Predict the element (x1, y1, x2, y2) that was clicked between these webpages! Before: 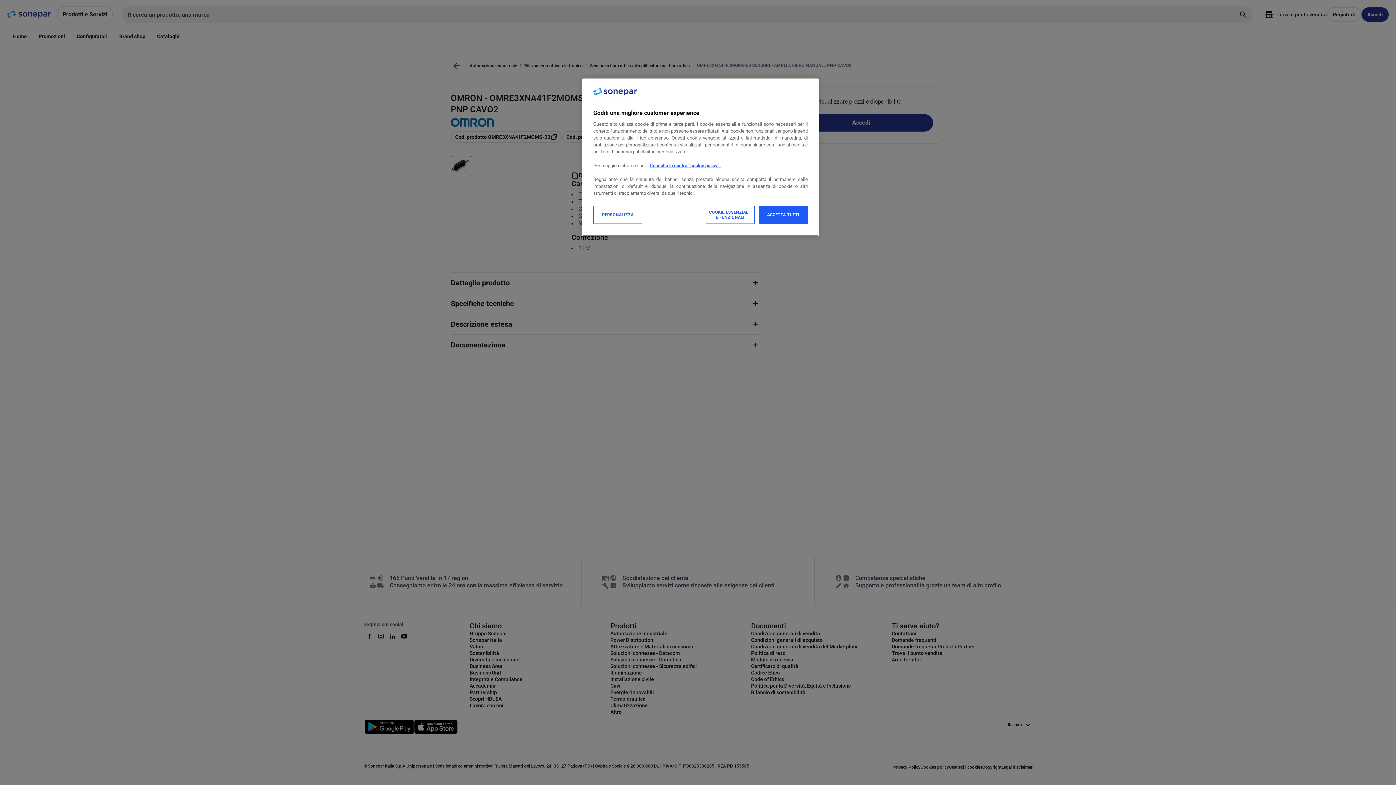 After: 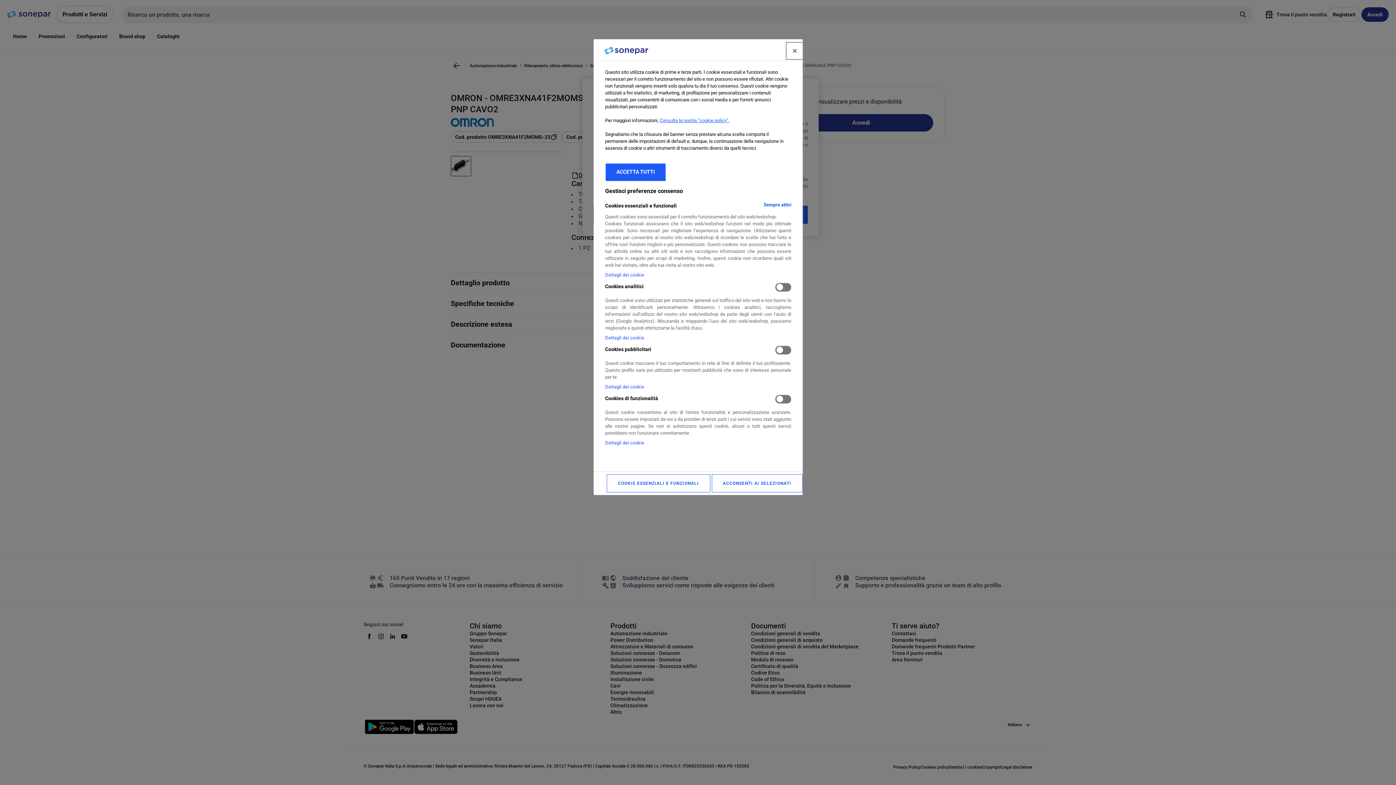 Action: bbox: (593, 205, 642, 224) label: PERSONALIZZA